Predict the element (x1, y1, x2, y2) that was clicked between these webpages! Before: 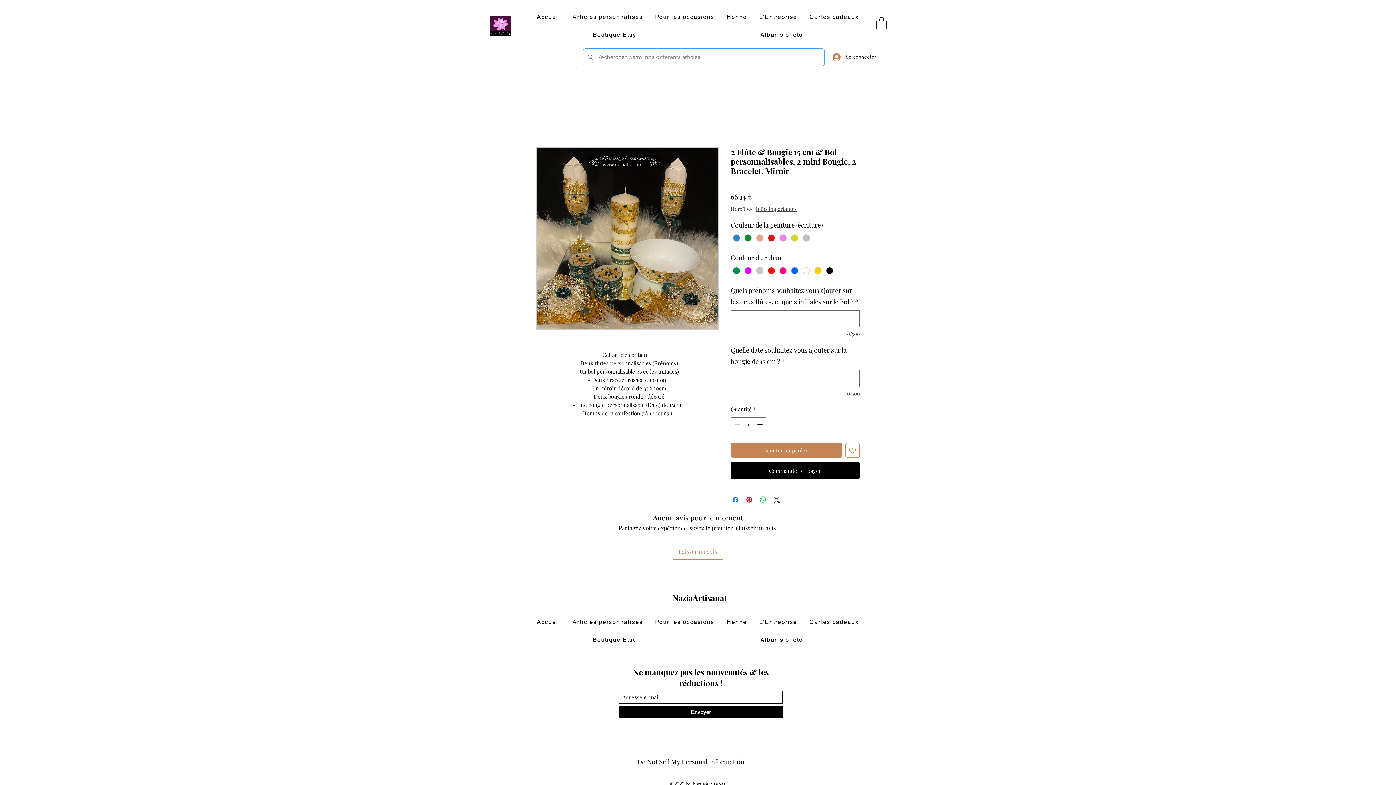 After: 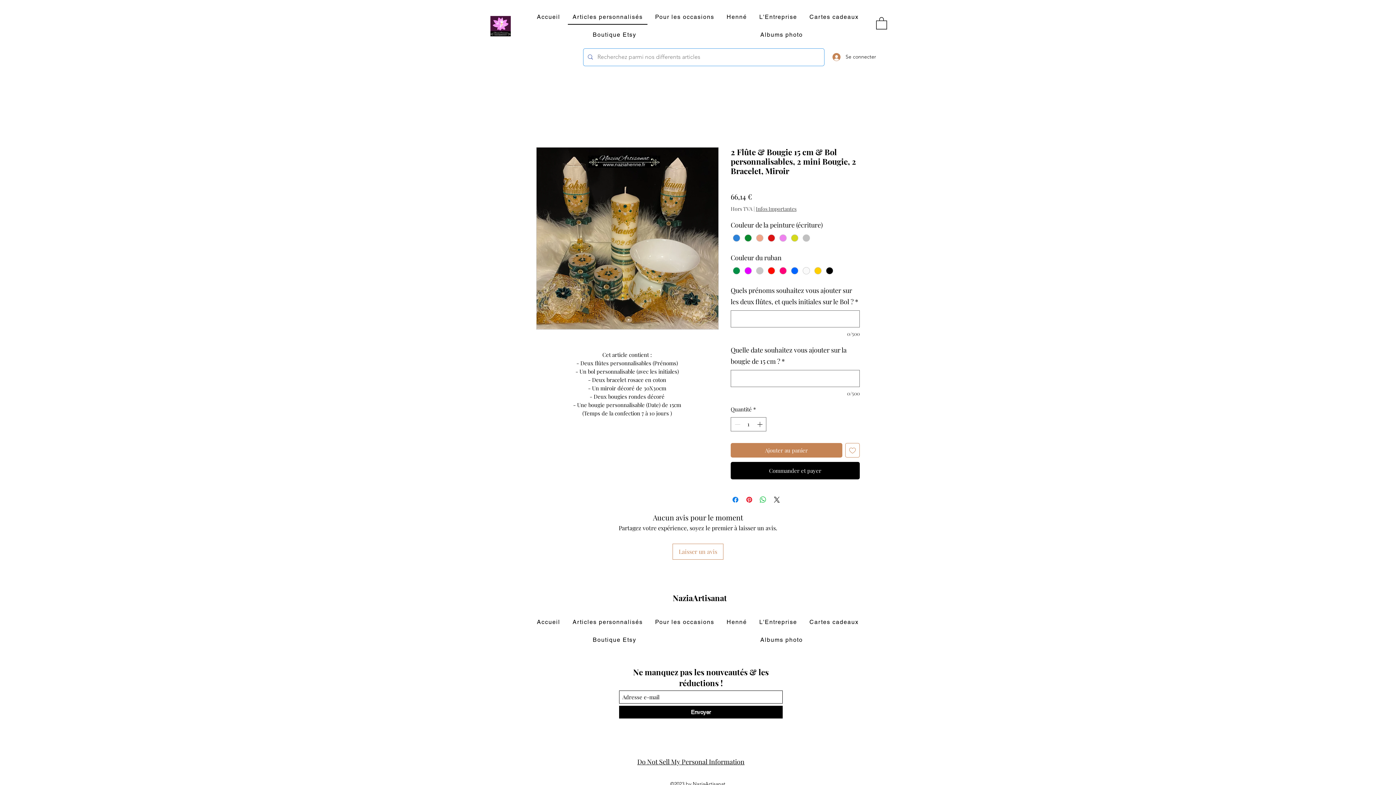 Action: bbox: (568, 9, 647, 24) label: Articles personnalisés